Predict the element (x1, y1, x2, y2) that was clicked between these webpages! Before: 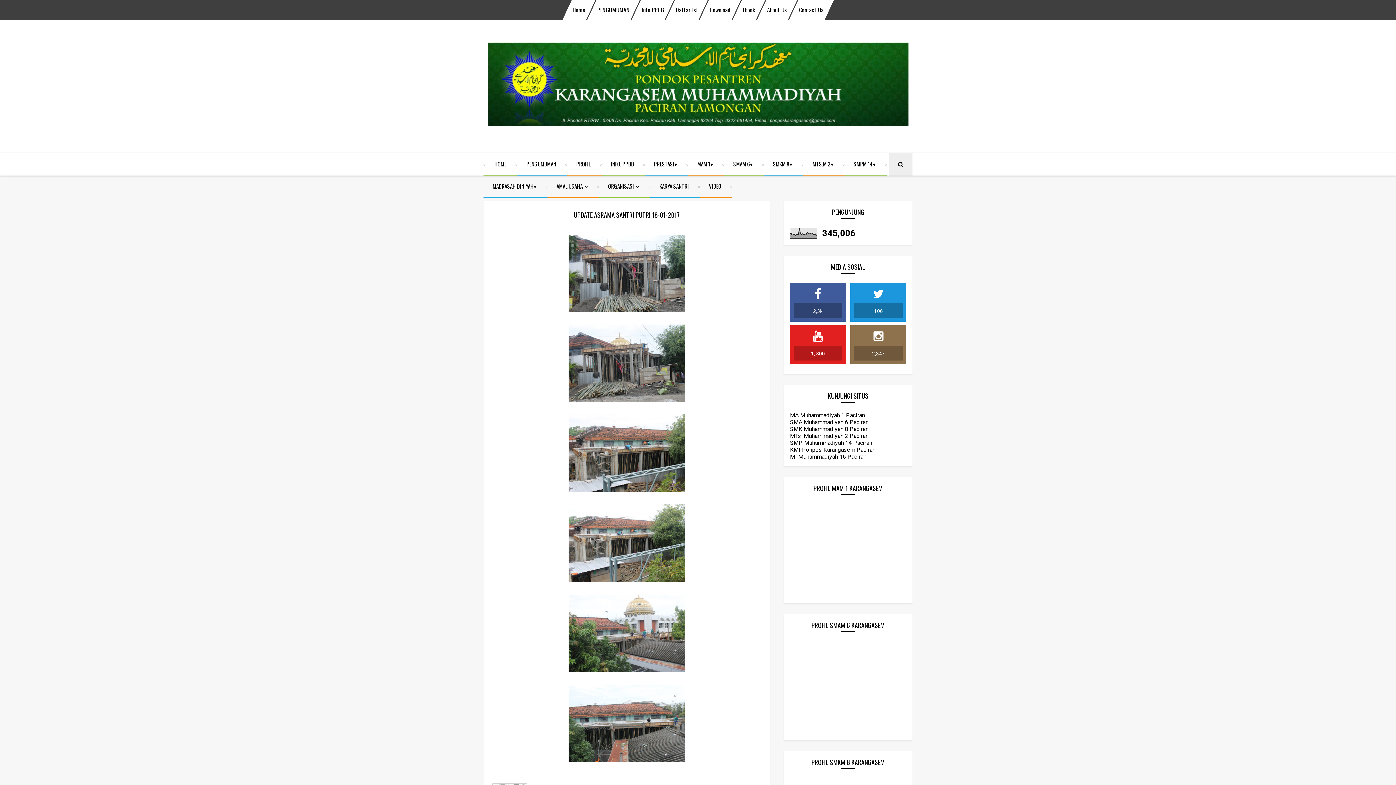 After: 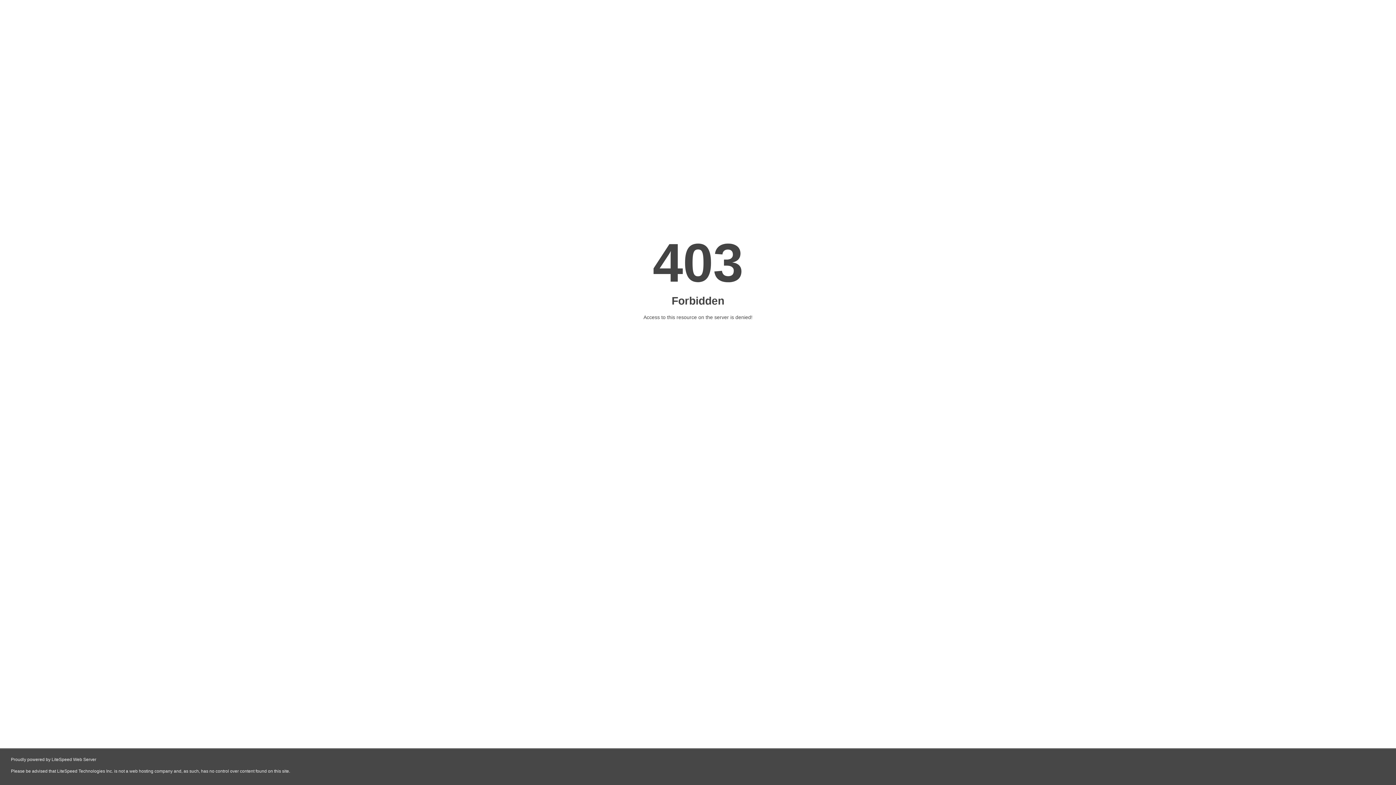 Action: label: SMK Muhammadiyah 8 Paciran bbox: (790, 425, 868, 432)